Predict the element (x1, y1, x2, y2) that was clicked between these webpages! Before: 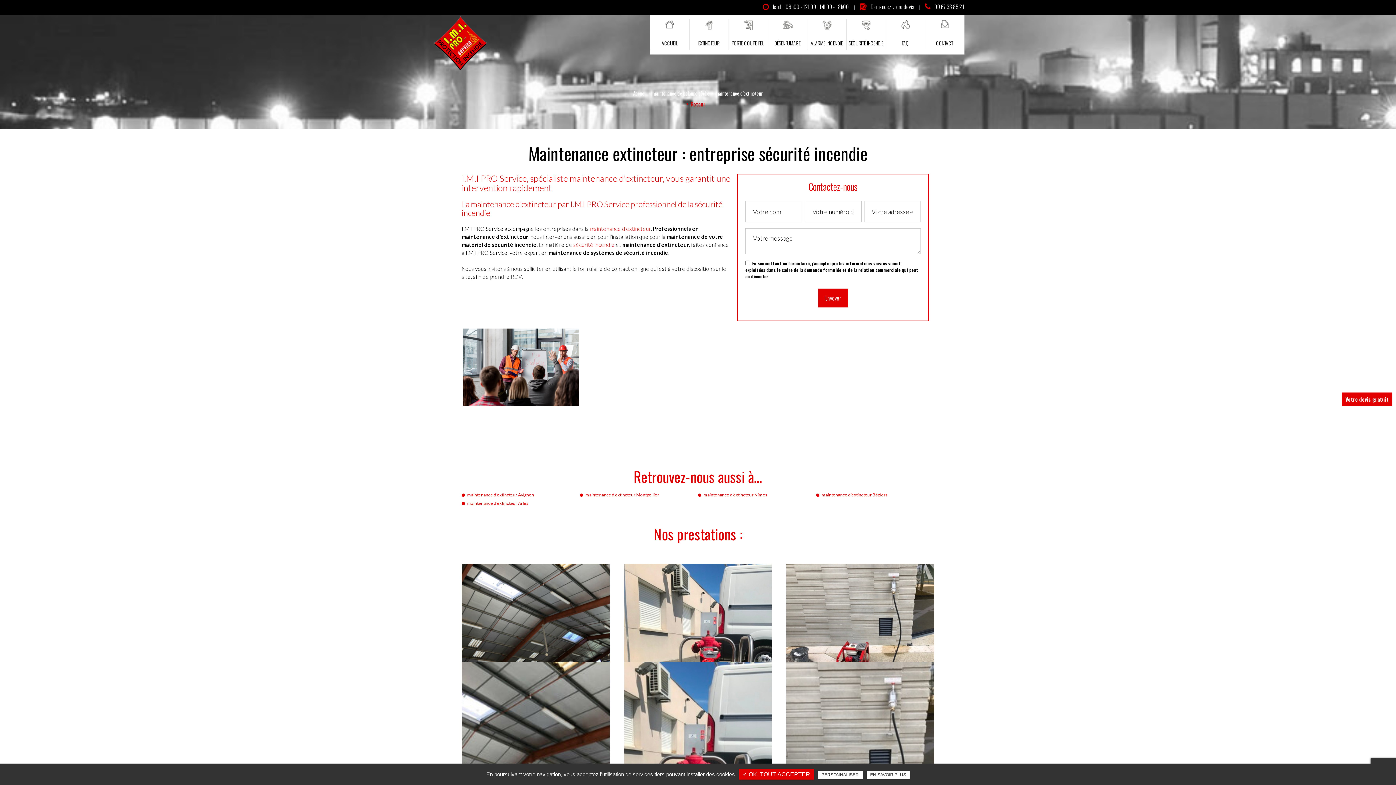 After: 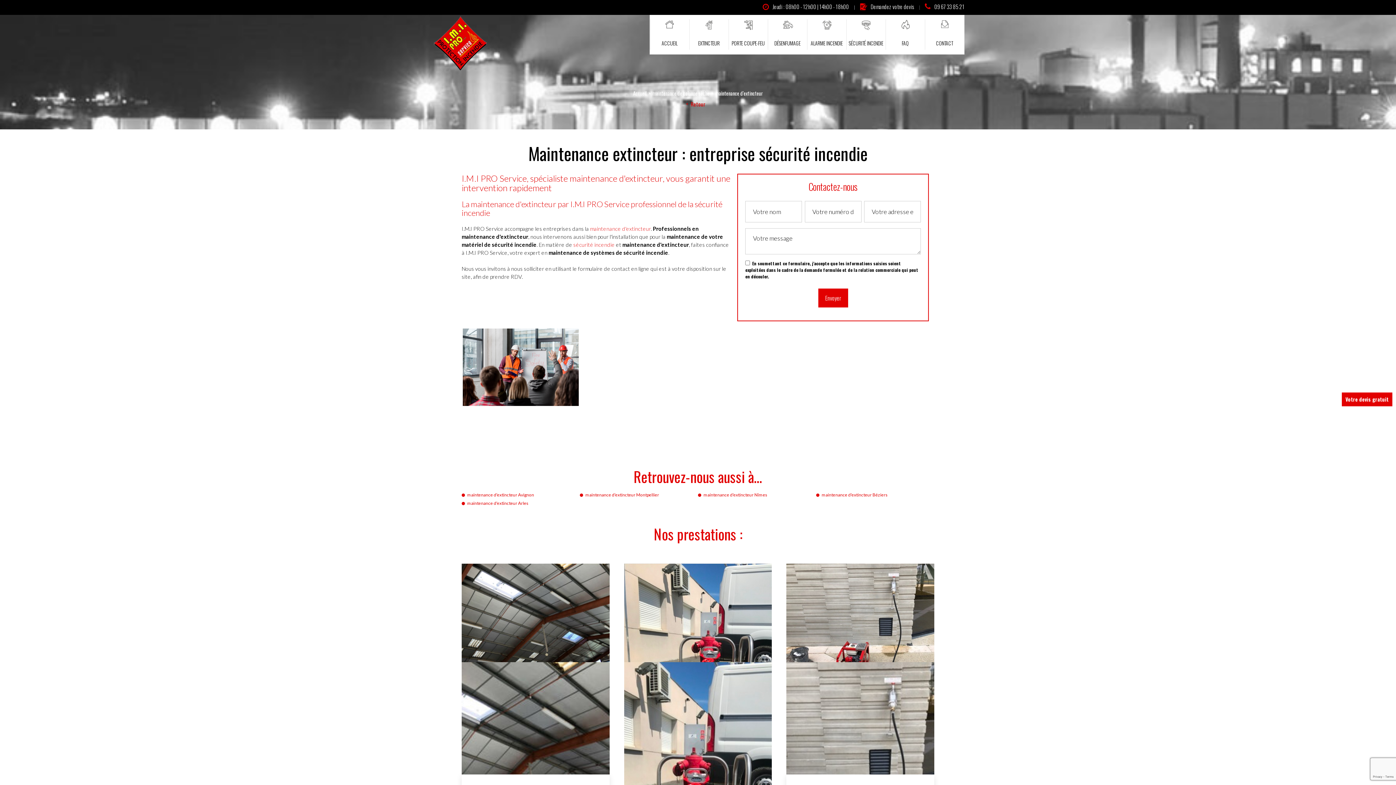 Action: bbox: (739, 769, 814, 780) label: ✓ OK, TOUT ACCEPTER